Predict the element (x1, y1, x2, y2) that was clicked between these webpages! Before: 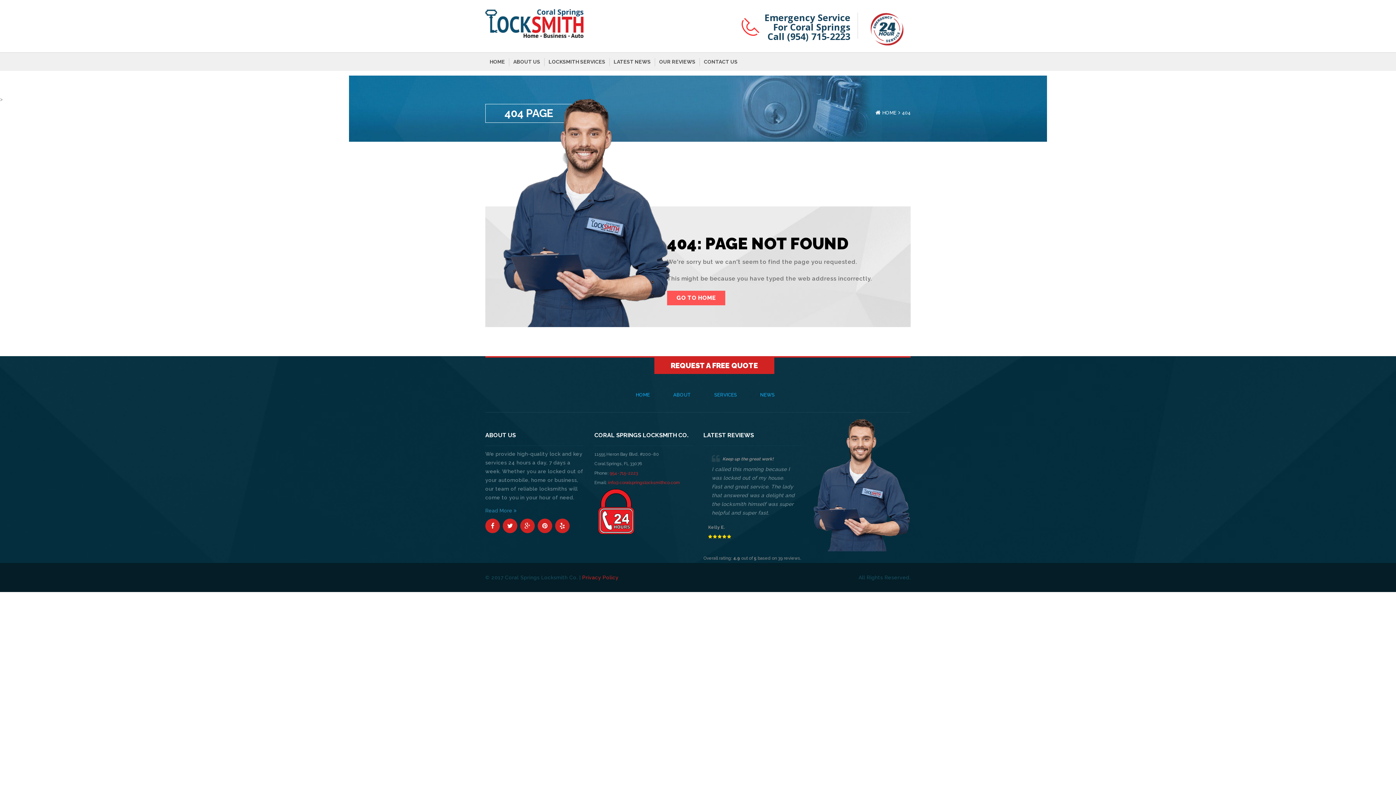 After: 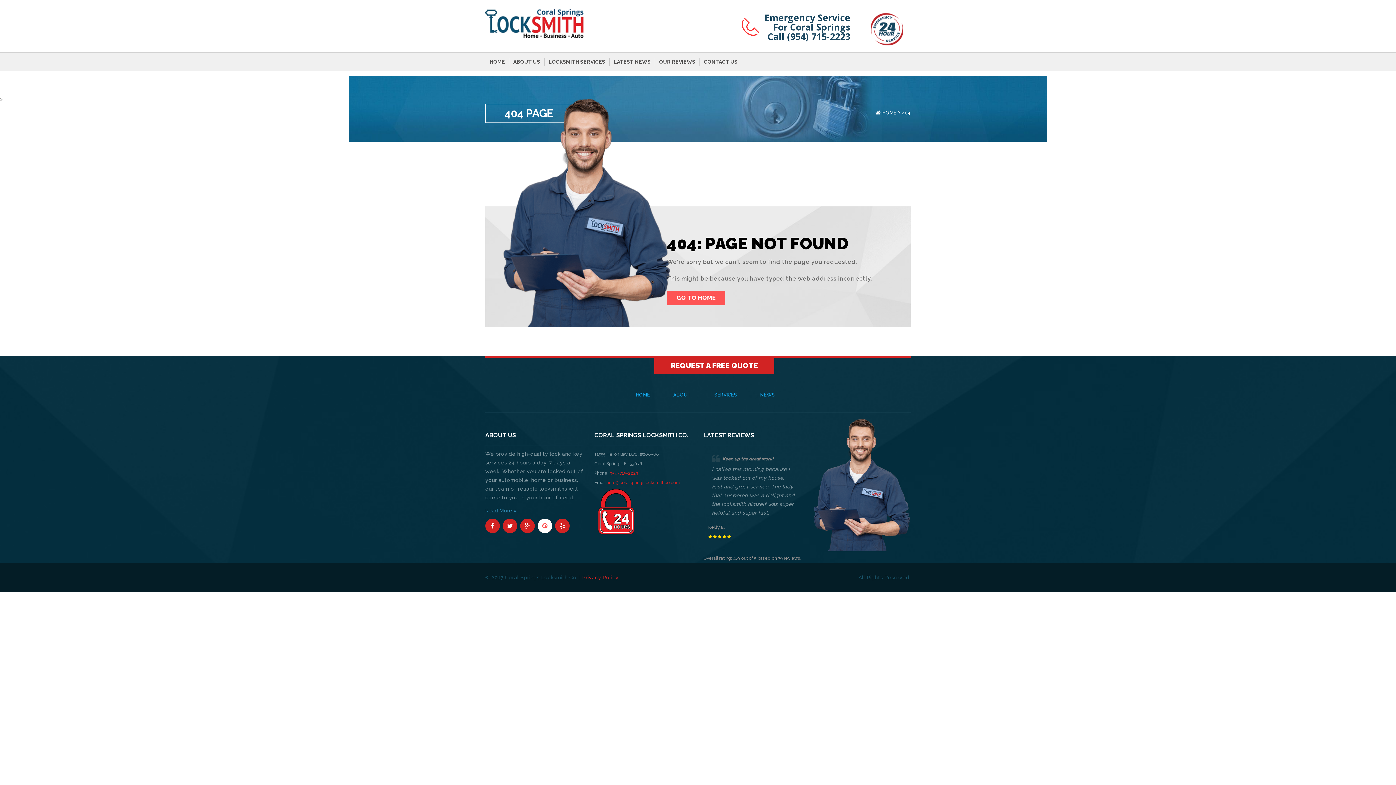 Action: bbox: (537, 518, 552, 533)